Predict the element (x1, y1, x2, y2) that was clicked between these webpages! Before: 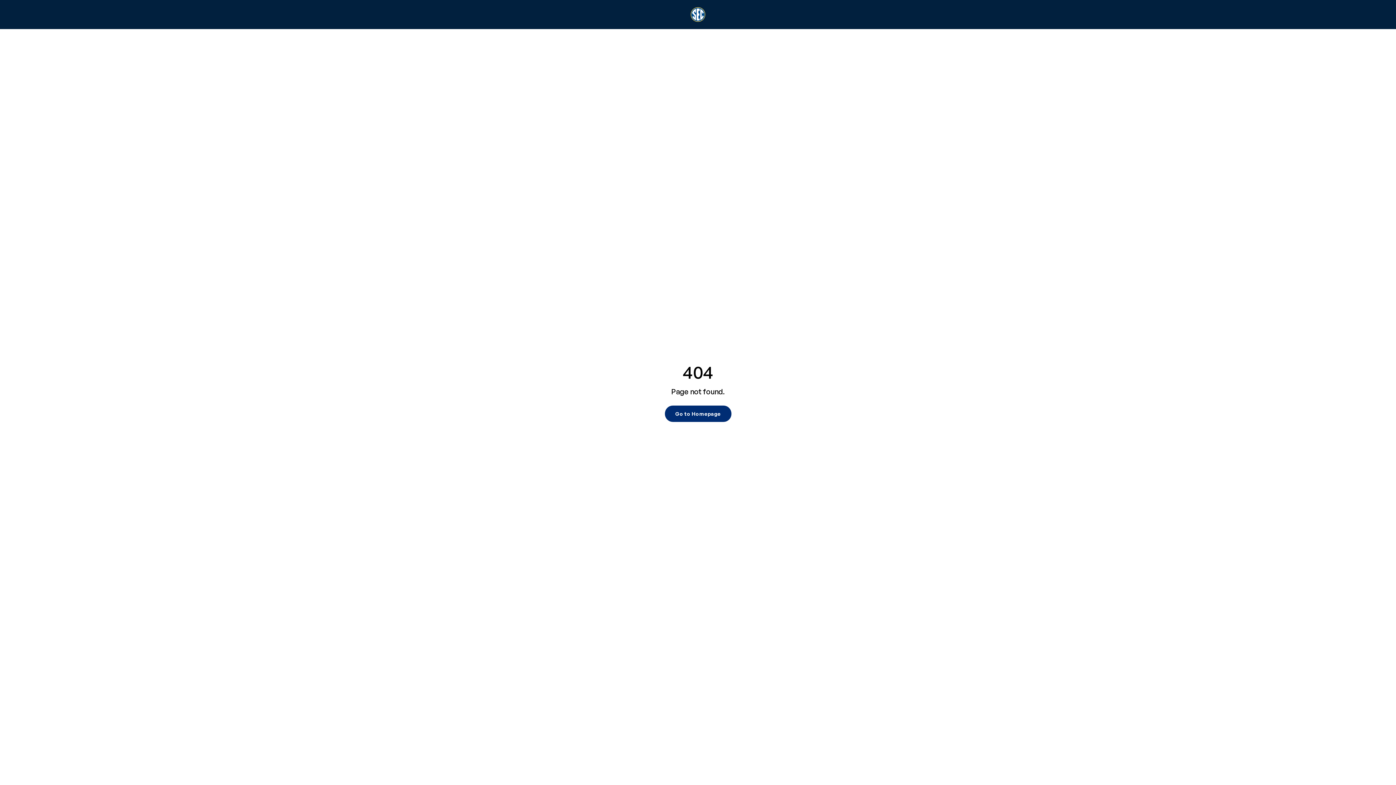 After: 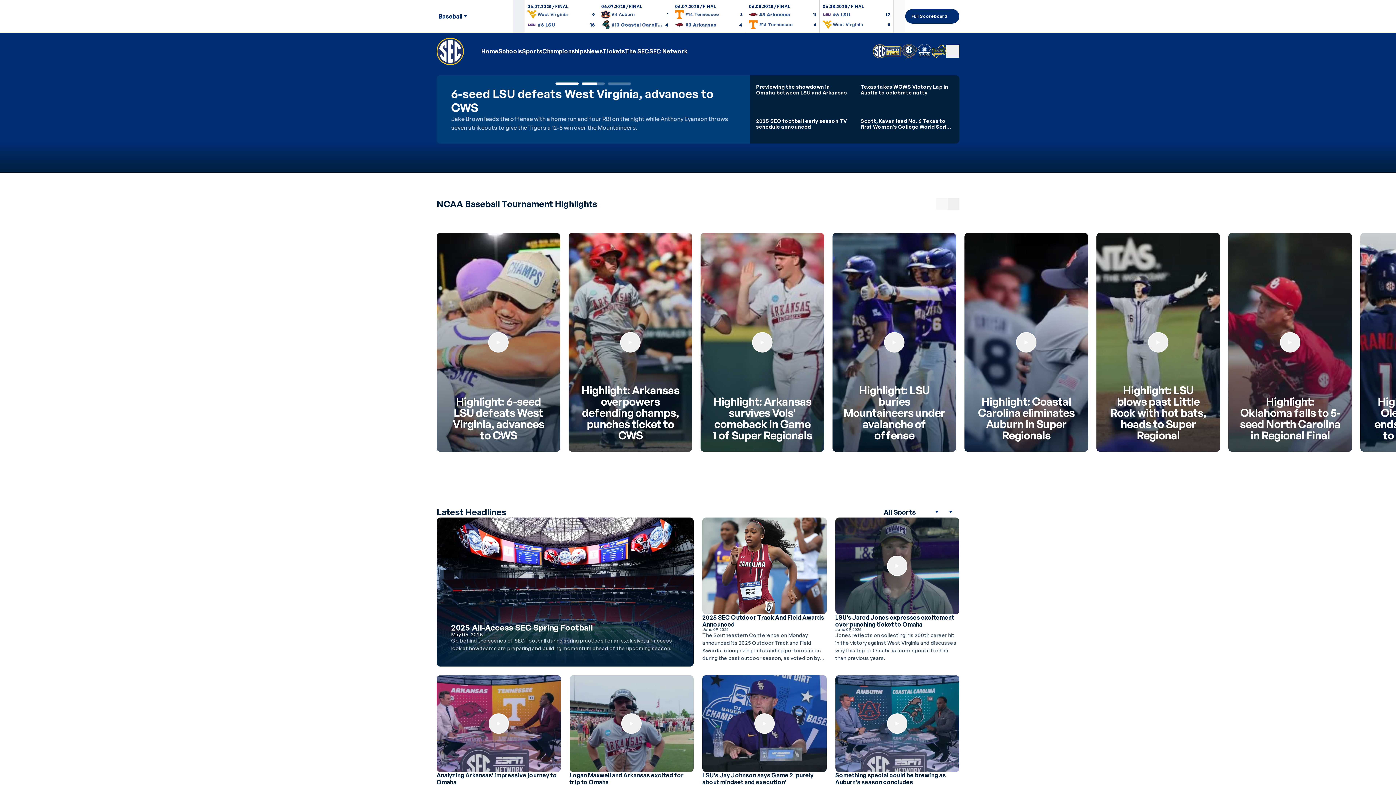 Action: bbox: (664, 405, 731, 422) label: Go to Homepage